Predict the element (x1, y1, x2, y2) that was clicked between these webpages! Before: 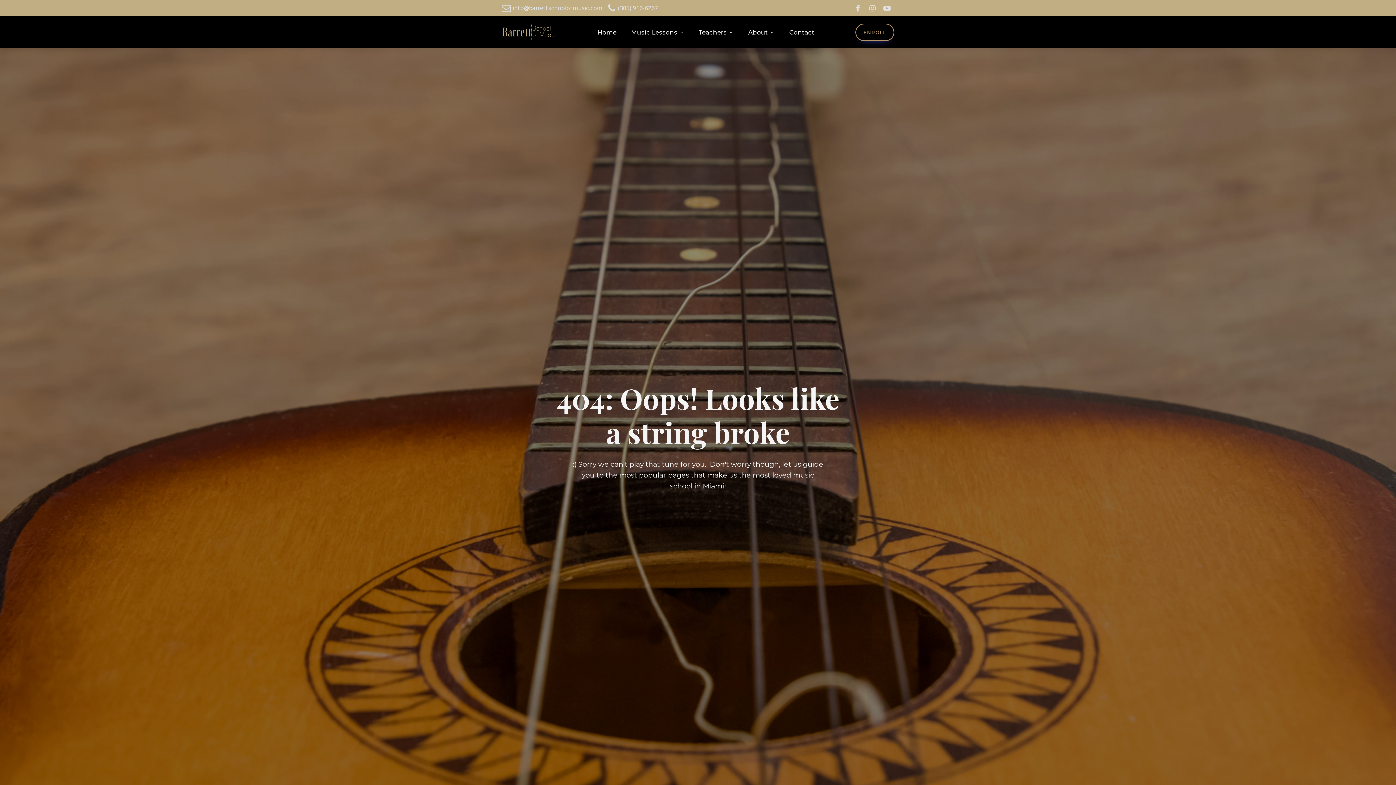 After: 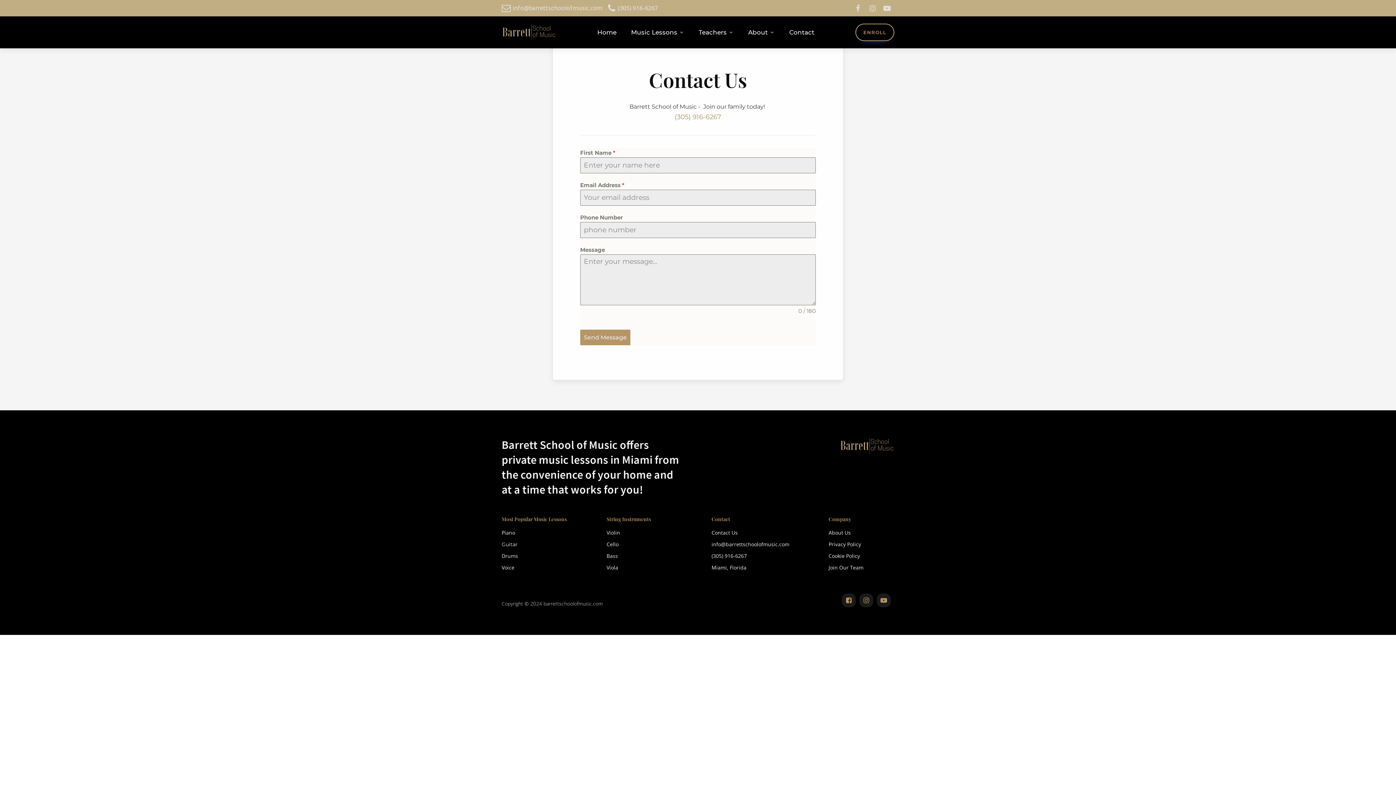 Action: bbox: (782, 25, 821, 39) label: Contact